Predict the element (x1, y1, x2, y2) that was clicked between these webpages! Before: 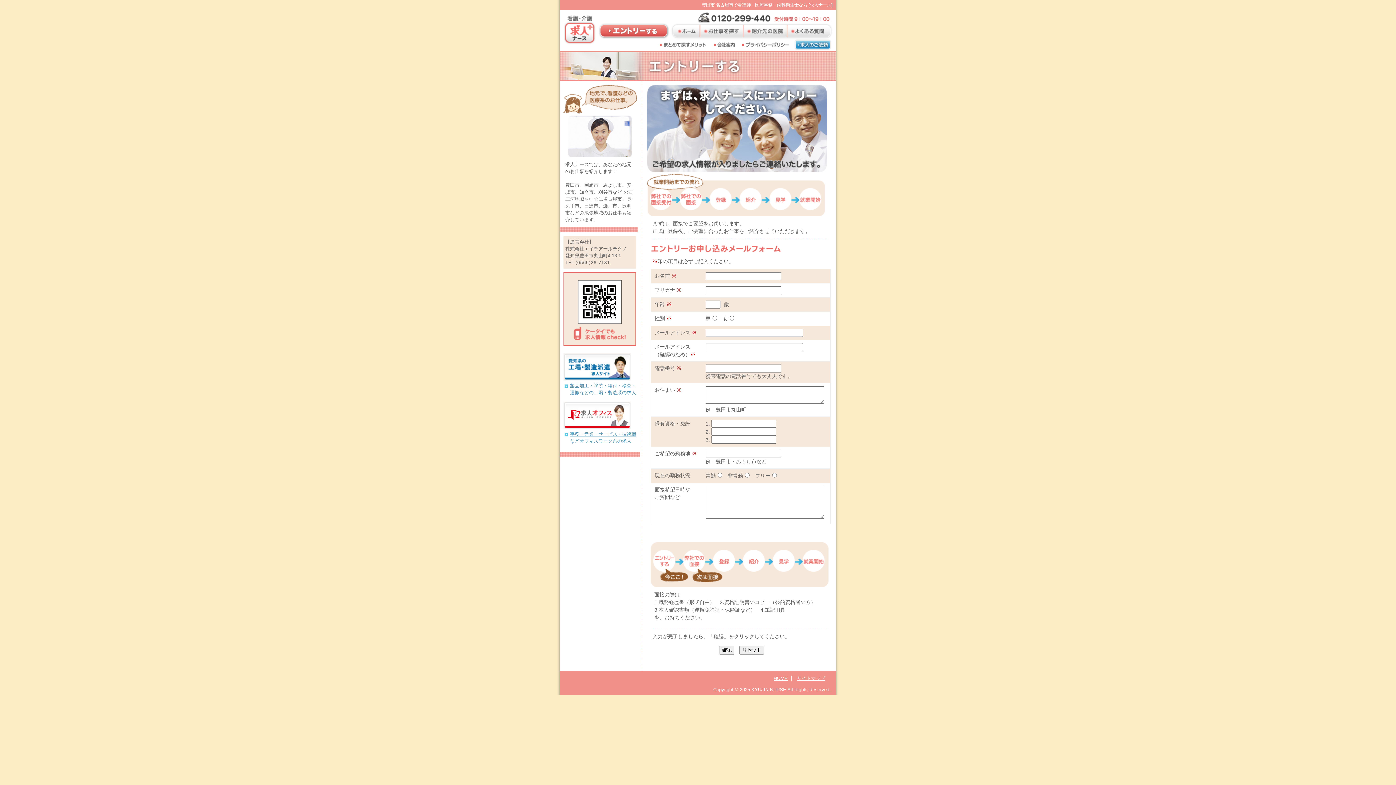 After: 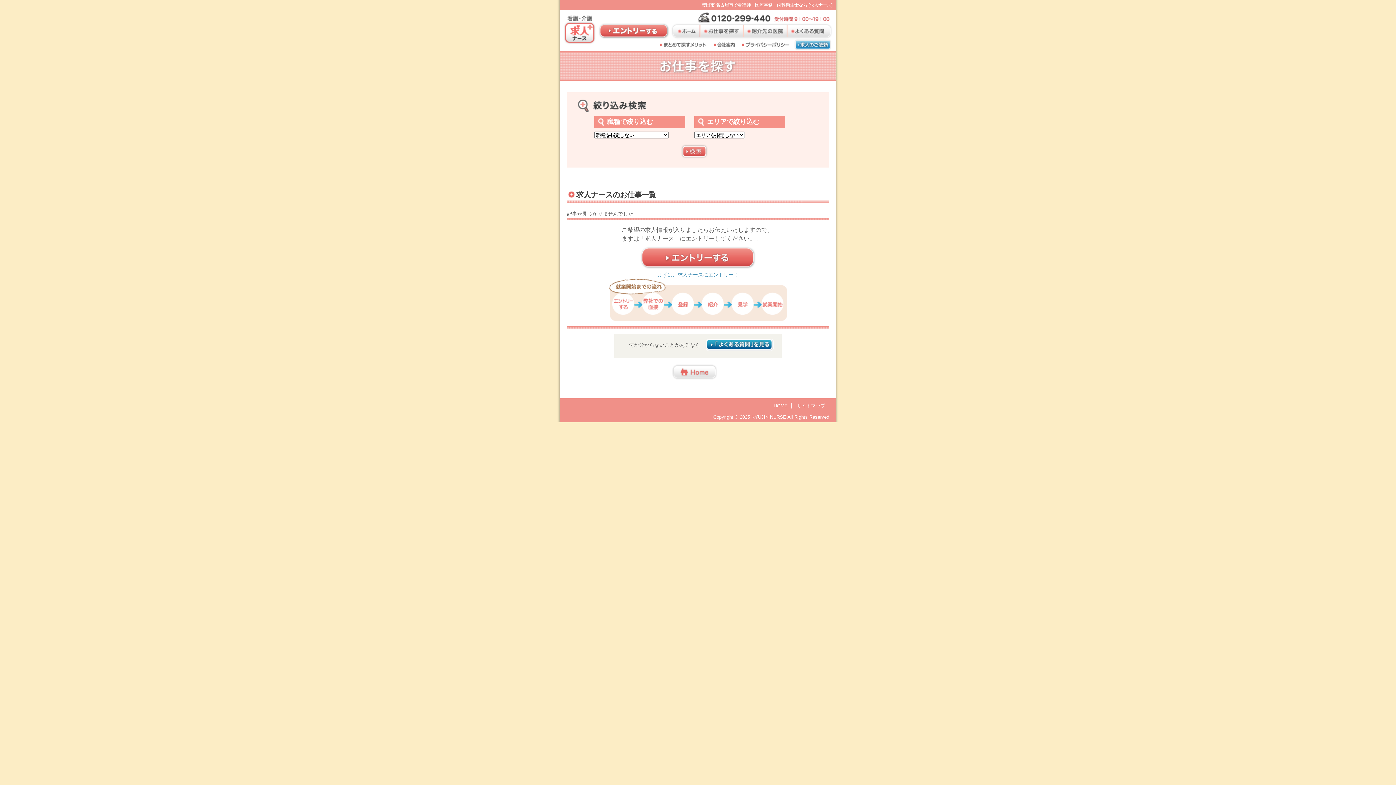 Action: bbox: (700, 23, 743, 38)